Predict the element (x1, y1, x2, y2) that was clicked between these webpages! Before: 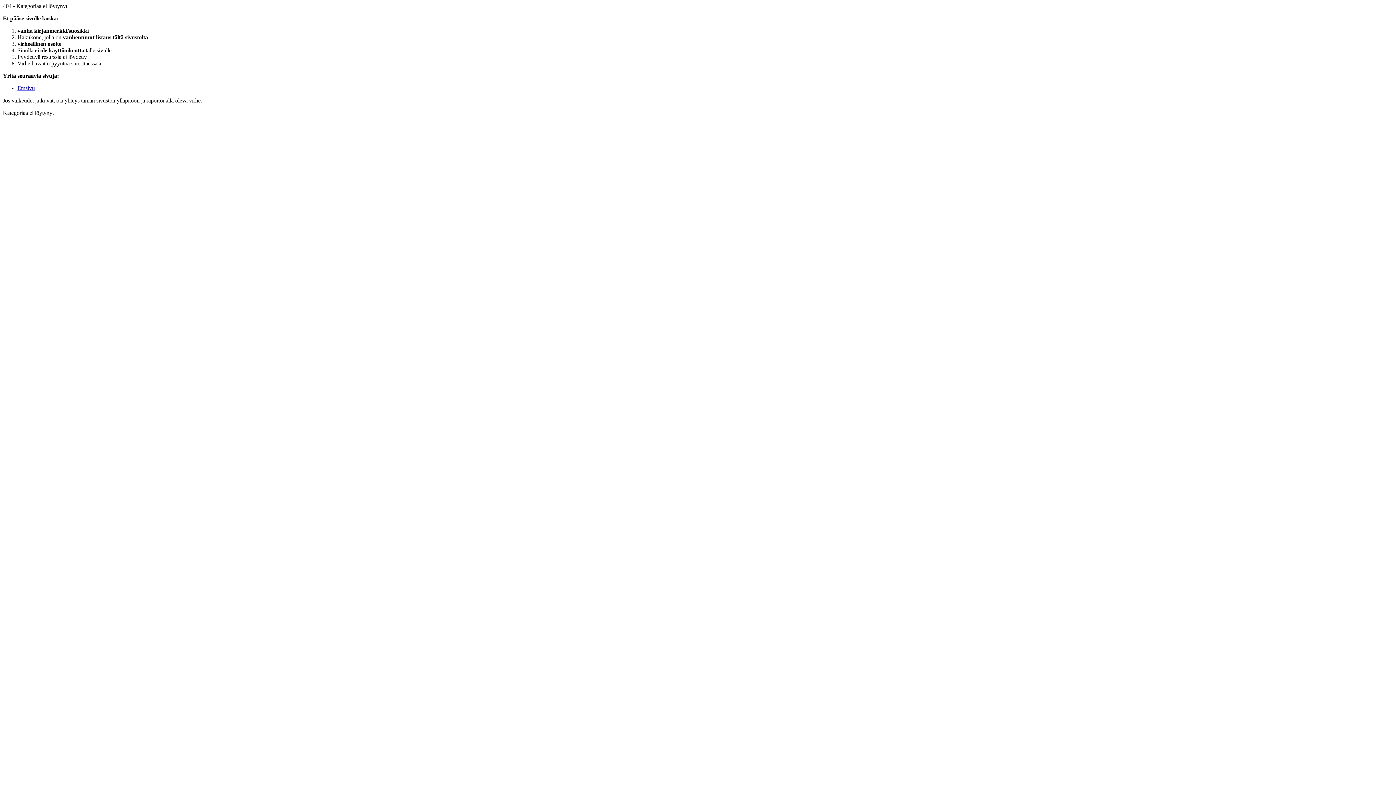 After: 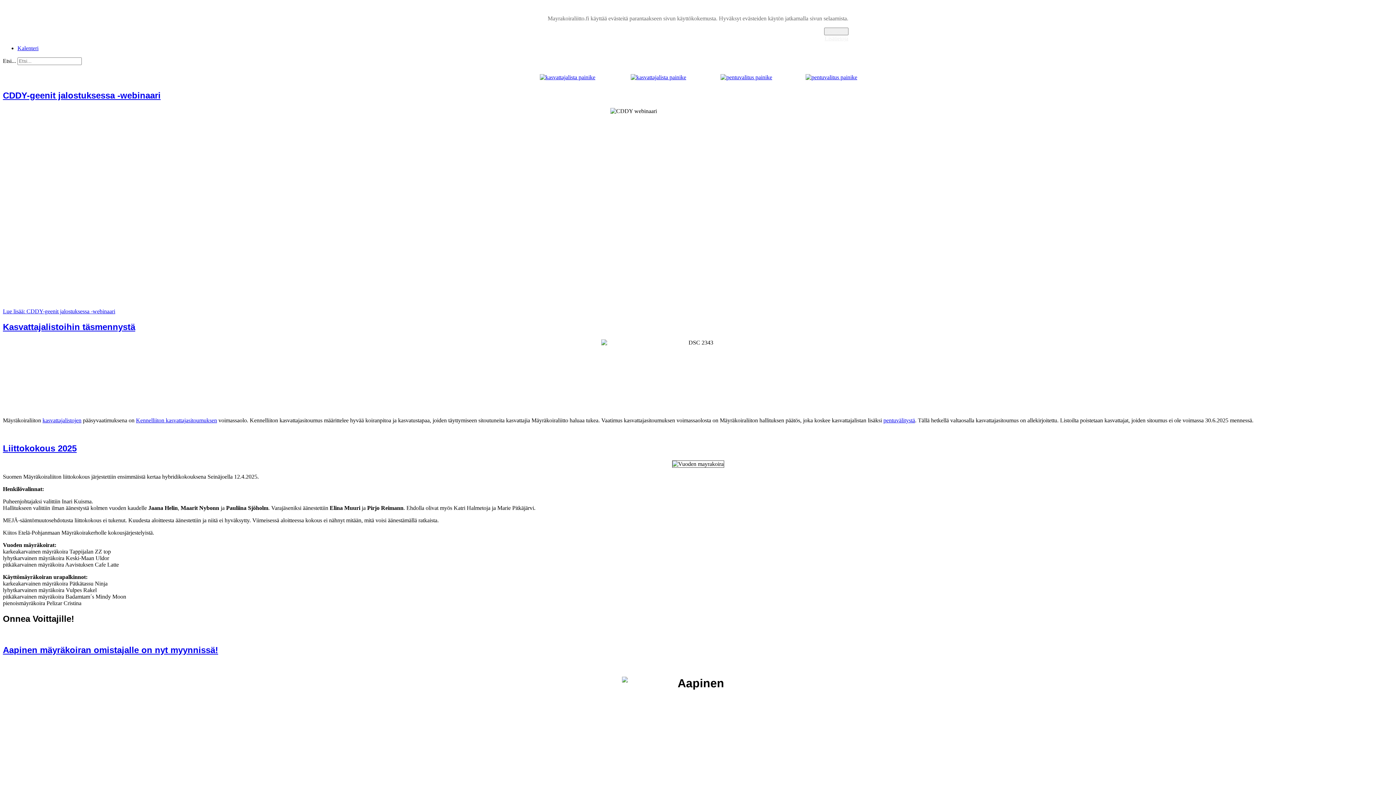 Action: label: Etusivu bbox: (17, 85, 34, 91)